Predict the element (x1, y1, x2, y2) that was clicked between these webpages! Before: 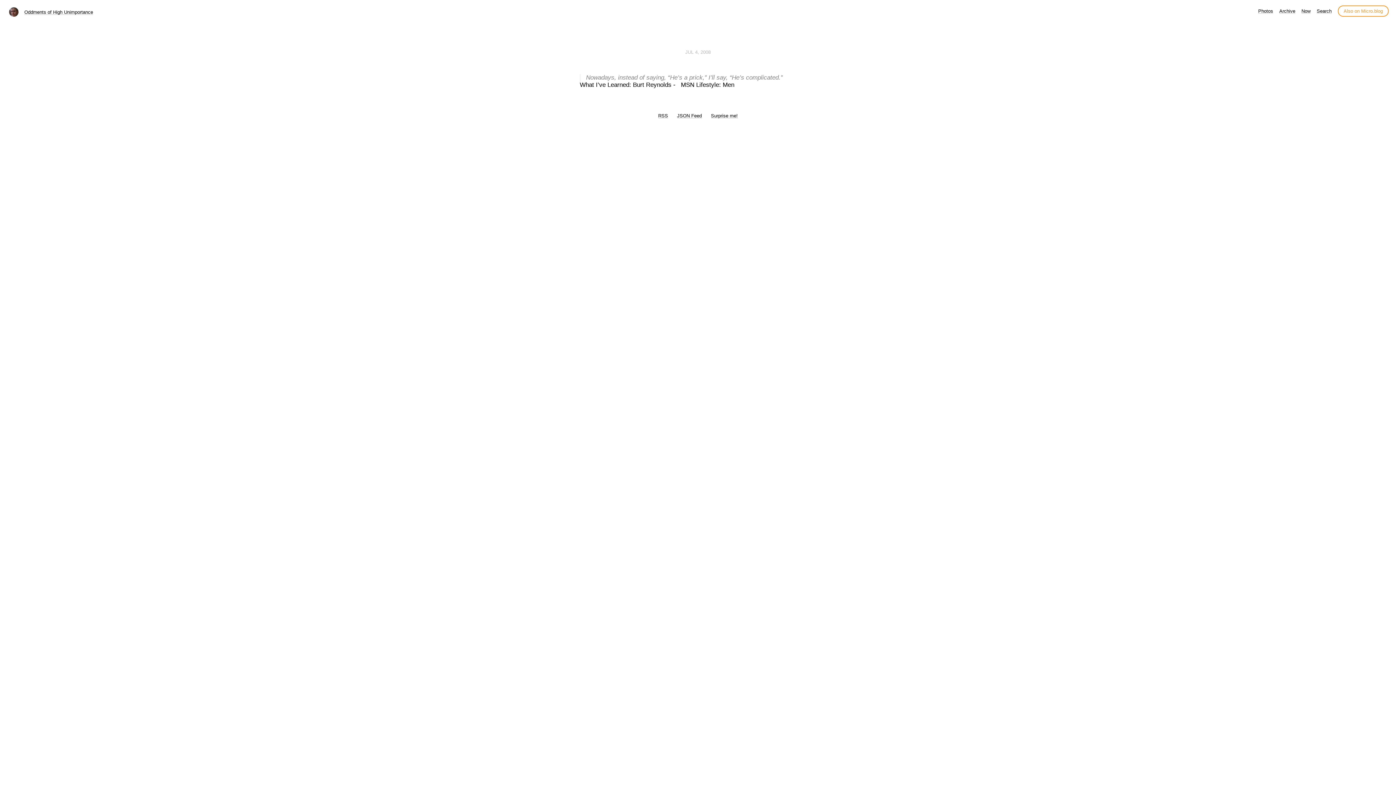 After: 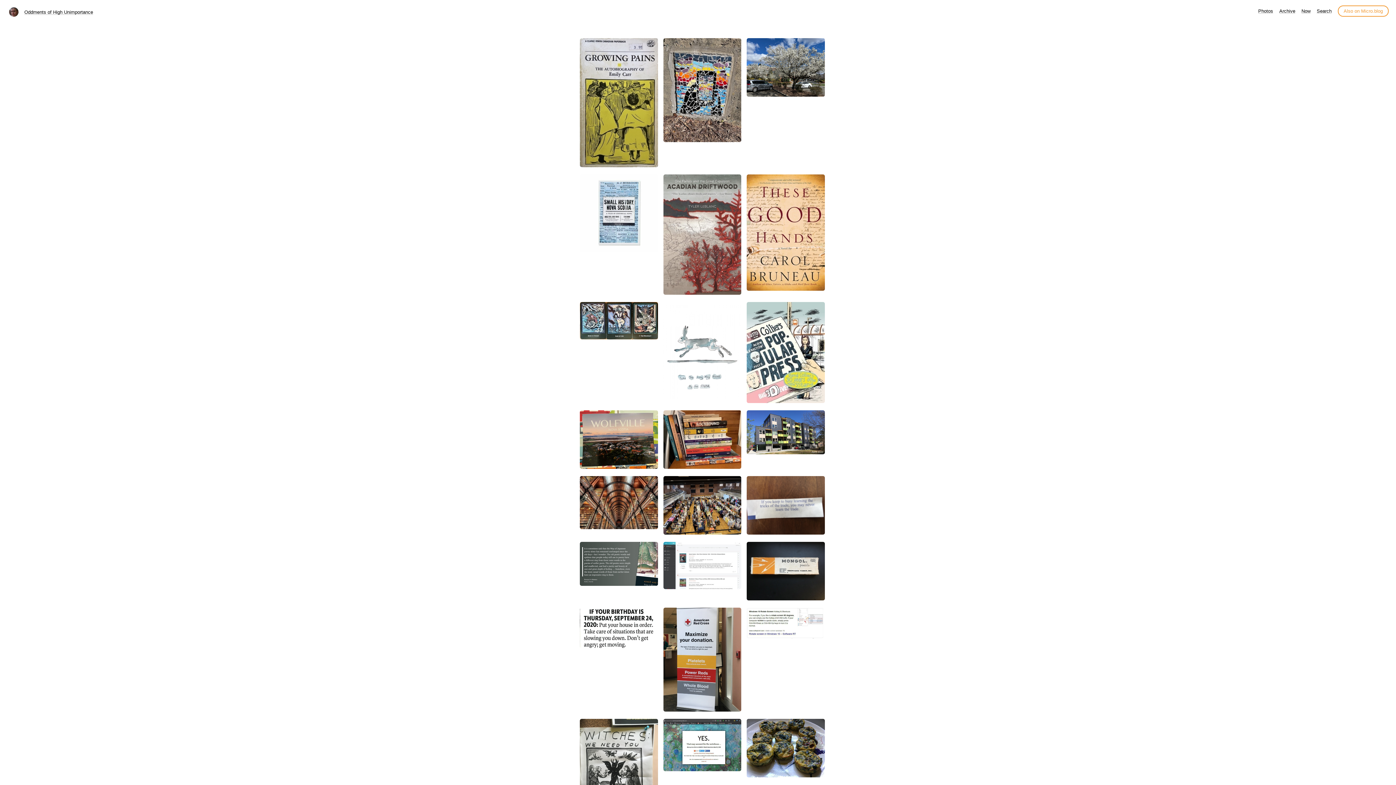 Action: bbox: (1258, 8, 1273, 13) label: Photos